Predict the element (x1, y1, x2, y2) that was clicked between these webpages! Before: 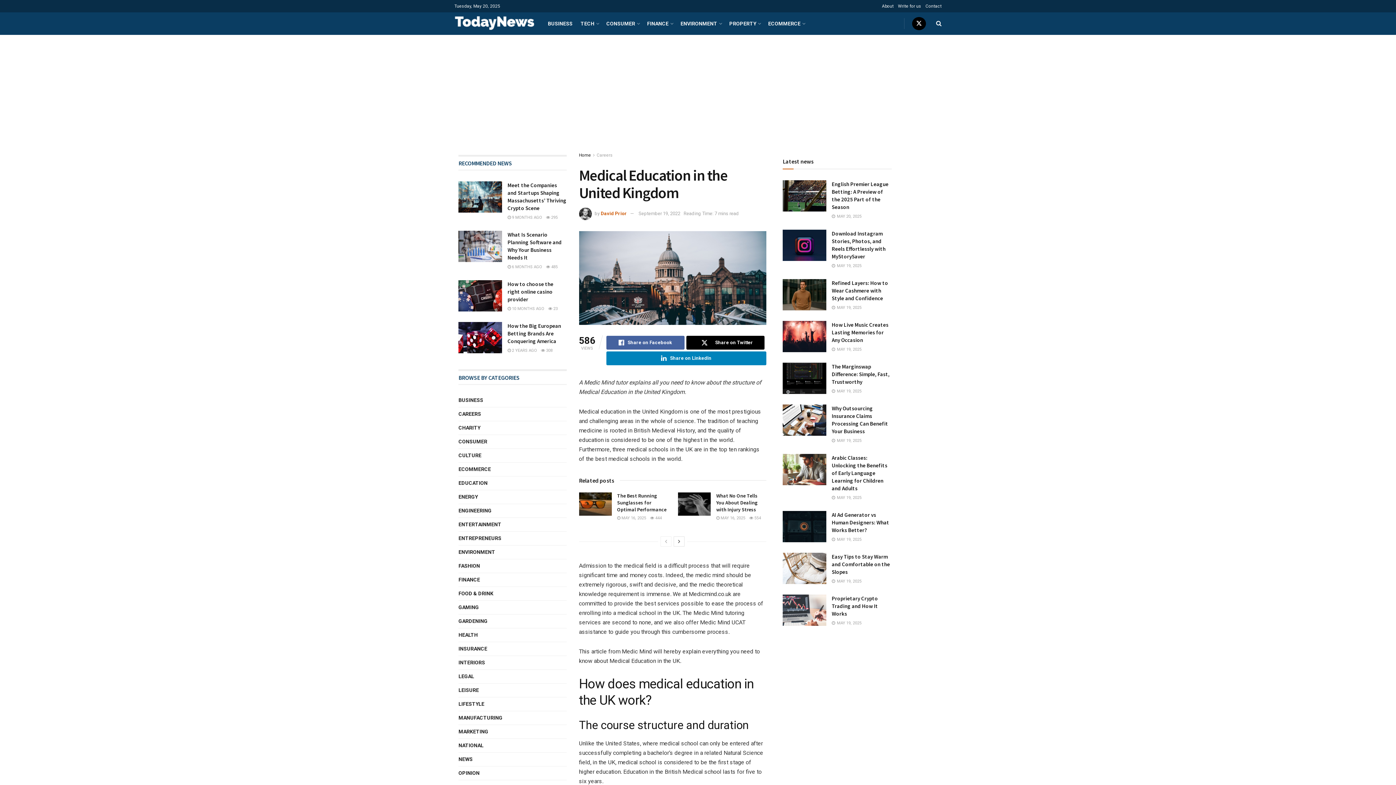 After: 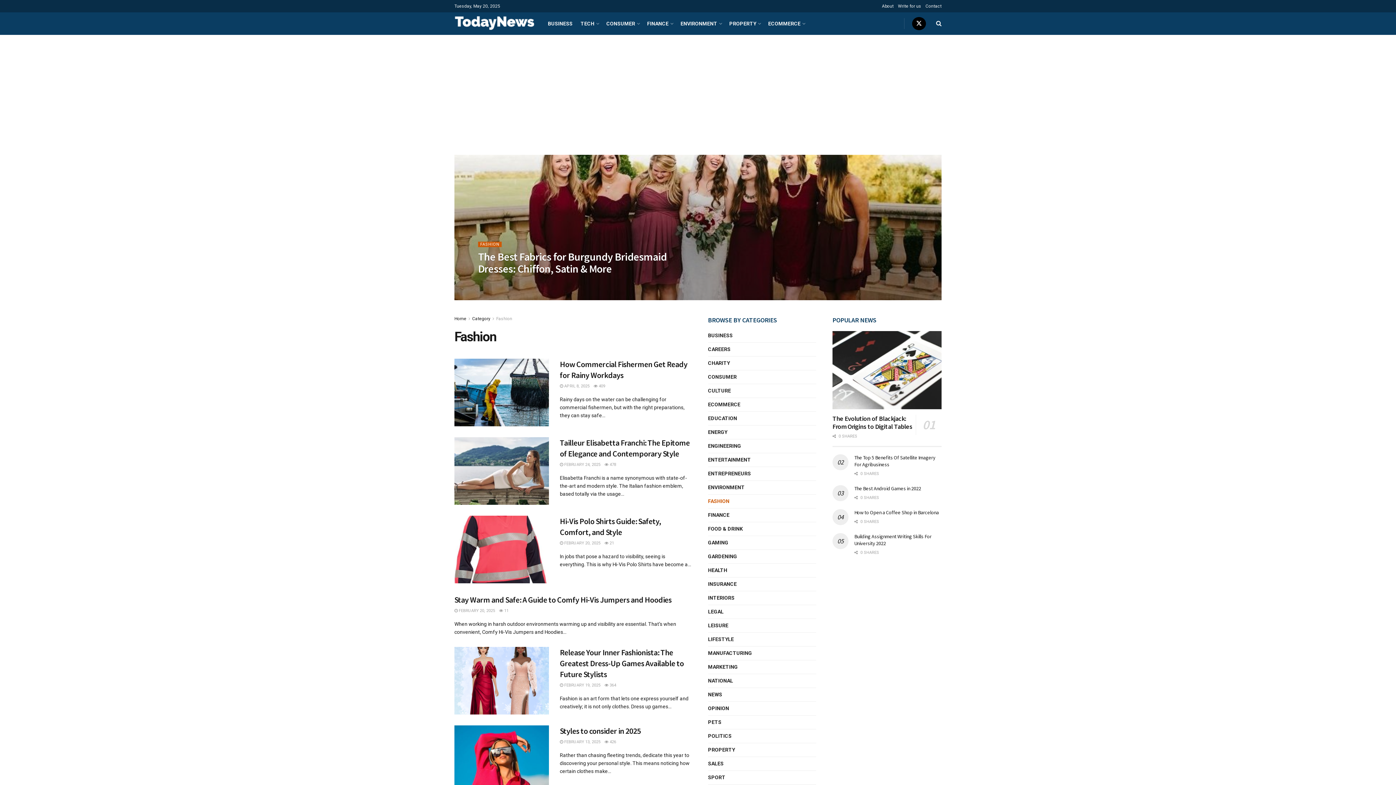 Action: label: FASHION bbox: (458, 561, 480, 570)